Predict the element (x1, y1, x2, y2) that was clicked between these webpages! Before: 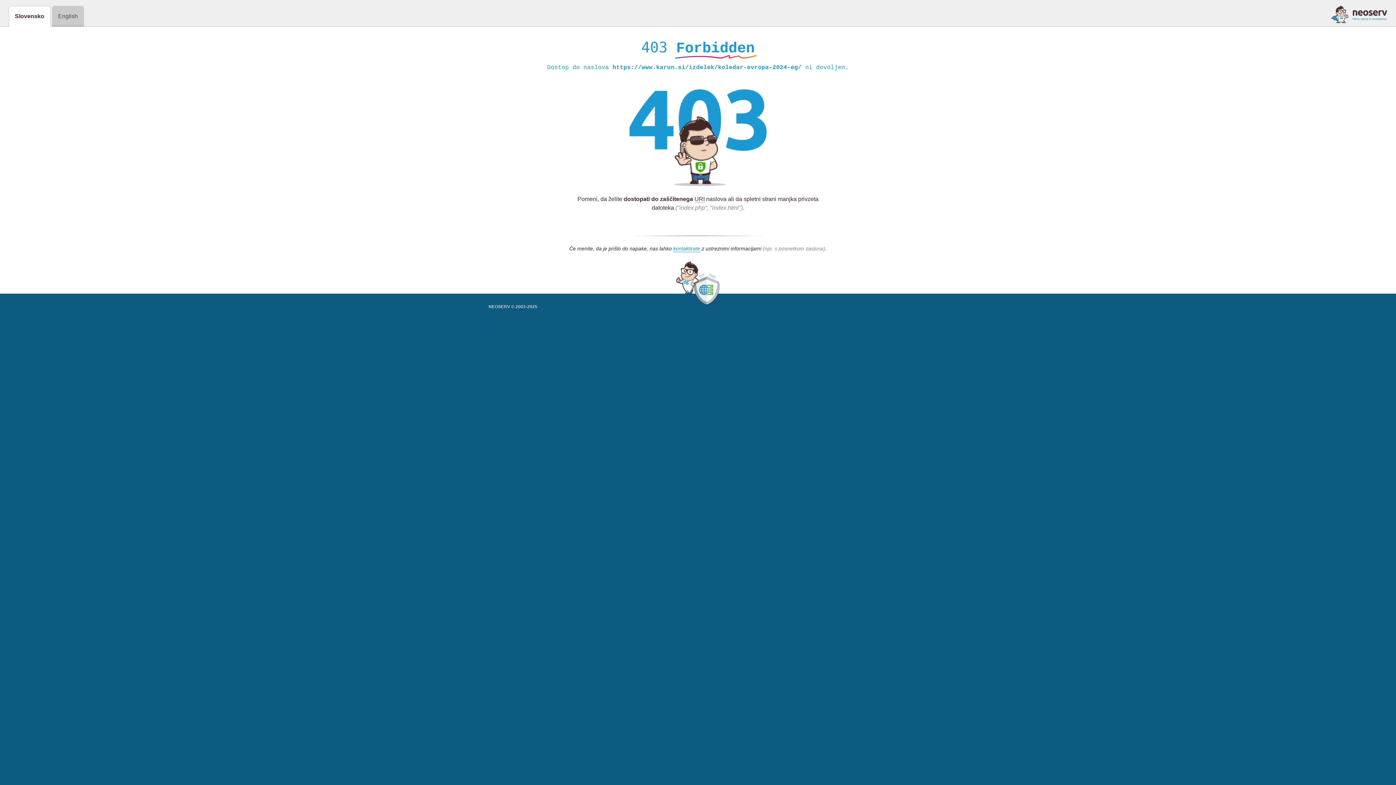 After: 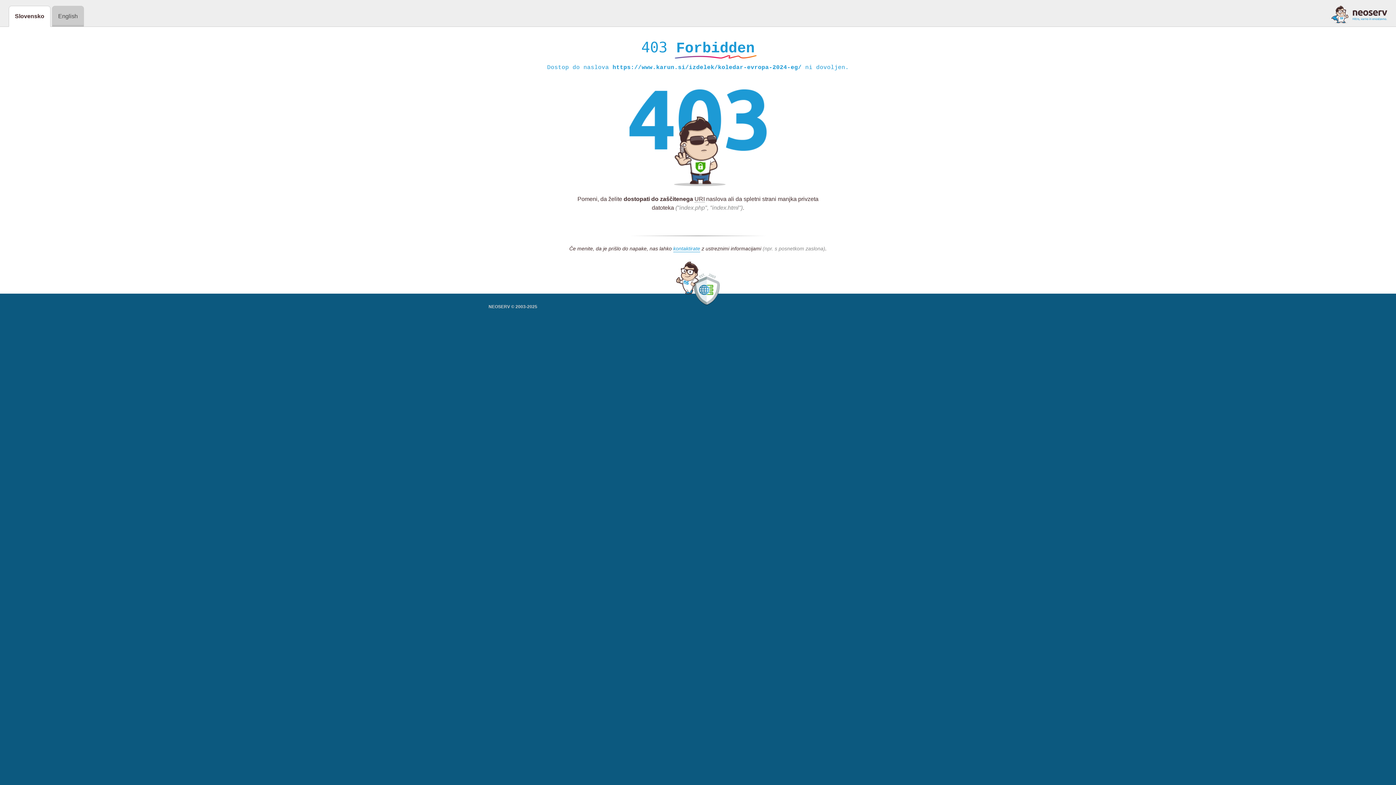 Action: bbox: (1331, 5, 1387, 23)